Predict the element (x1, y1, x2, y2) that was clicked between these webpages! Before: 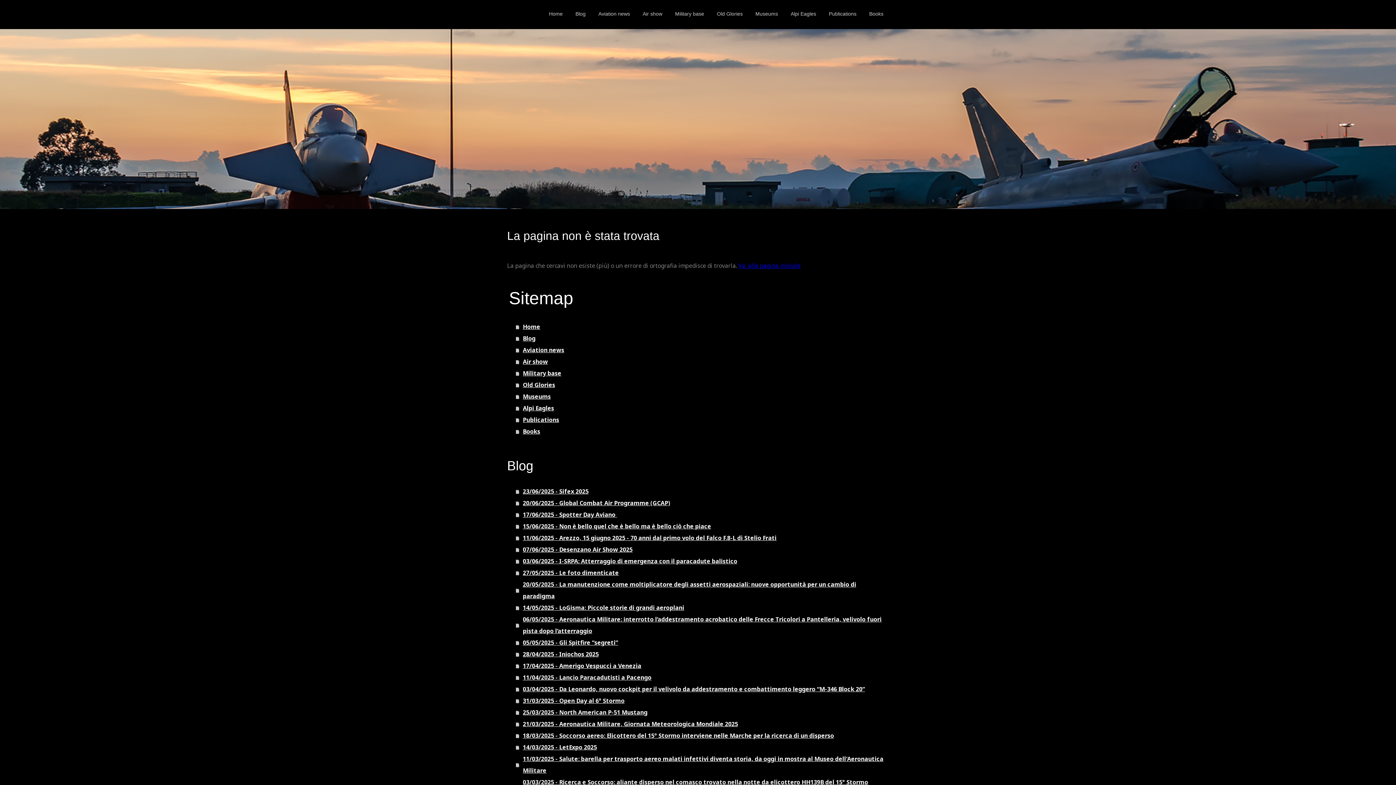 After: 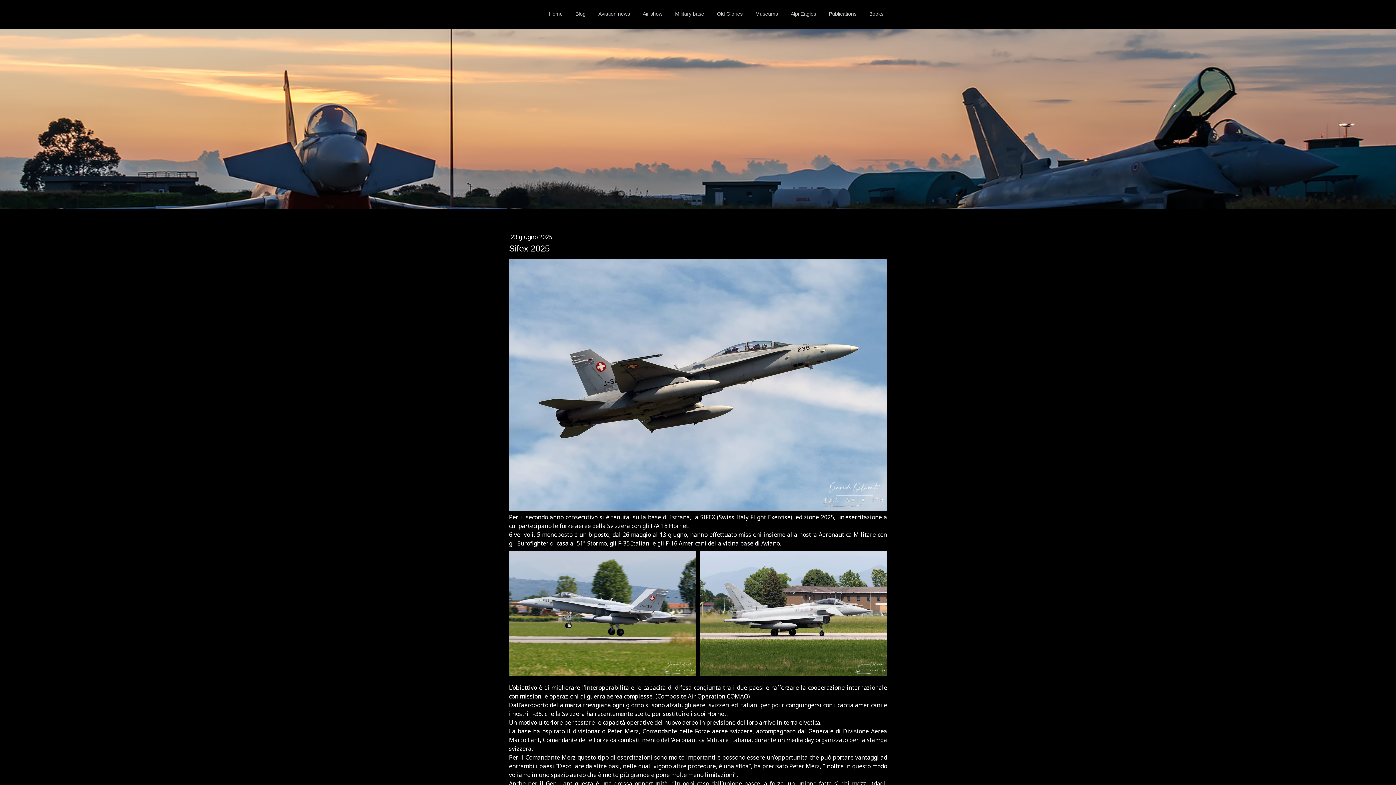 Action: label: 23/06/2025 - Sifex 2025 bbox: (516, 485, 889, 497)